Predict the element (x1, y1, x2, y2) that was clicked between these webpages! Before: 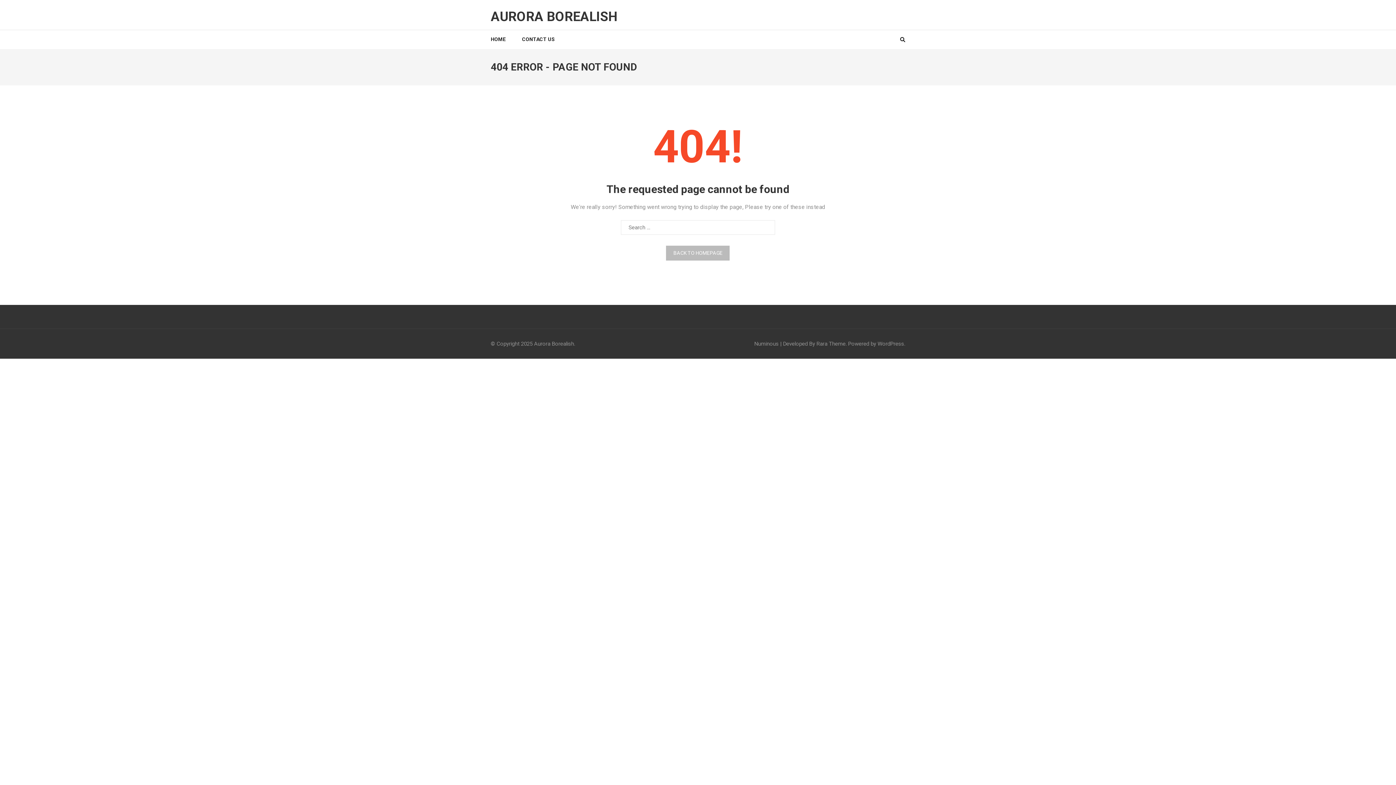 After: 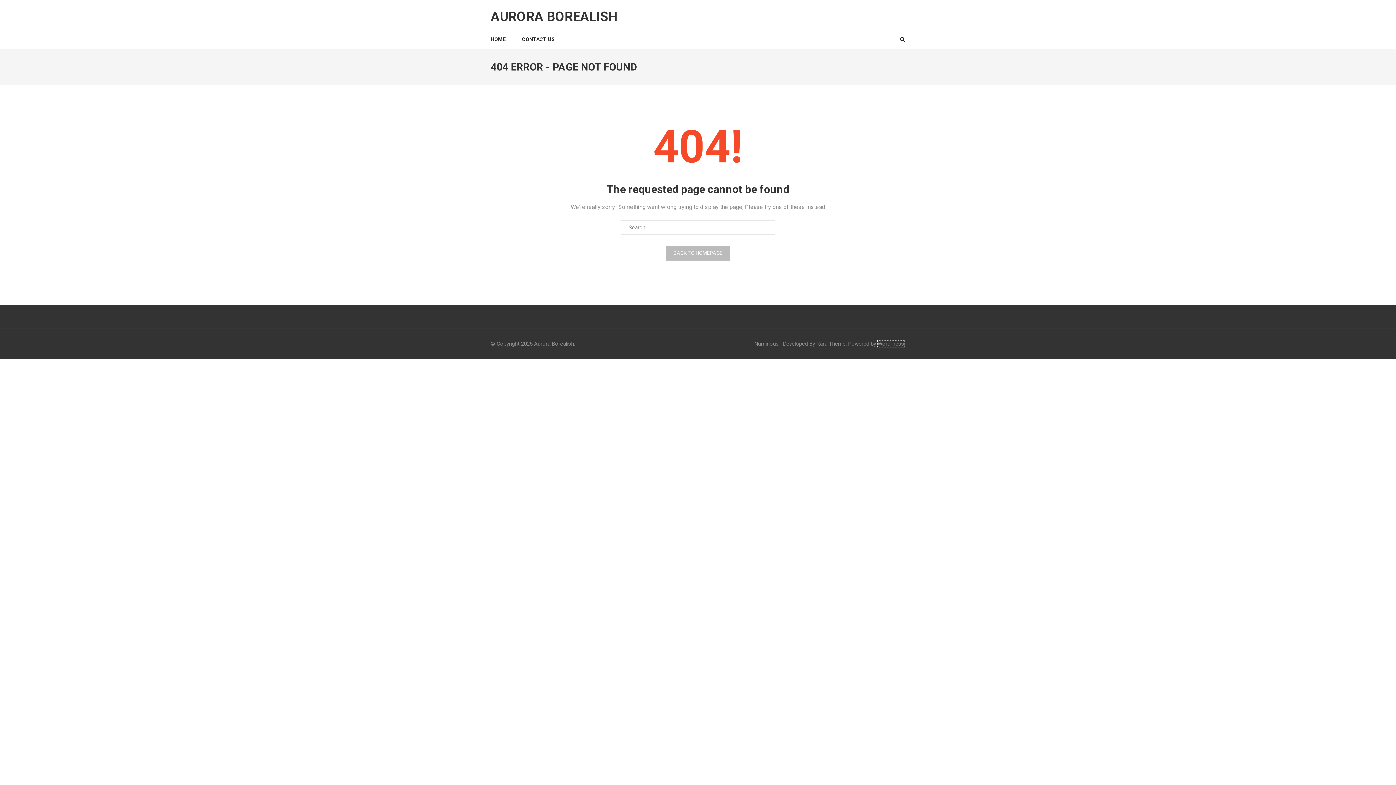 Action: bbox: (877, 340, 904, 347) label: WordPress